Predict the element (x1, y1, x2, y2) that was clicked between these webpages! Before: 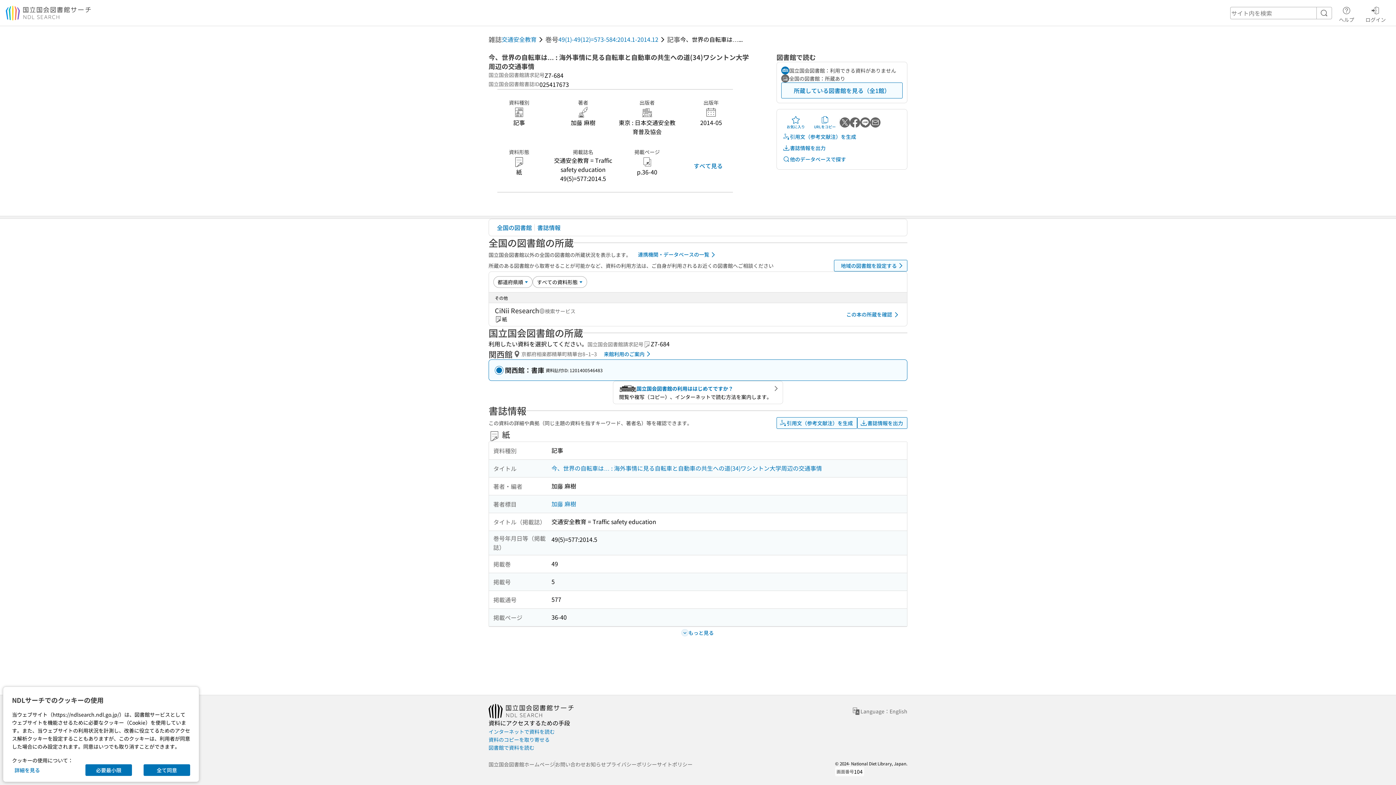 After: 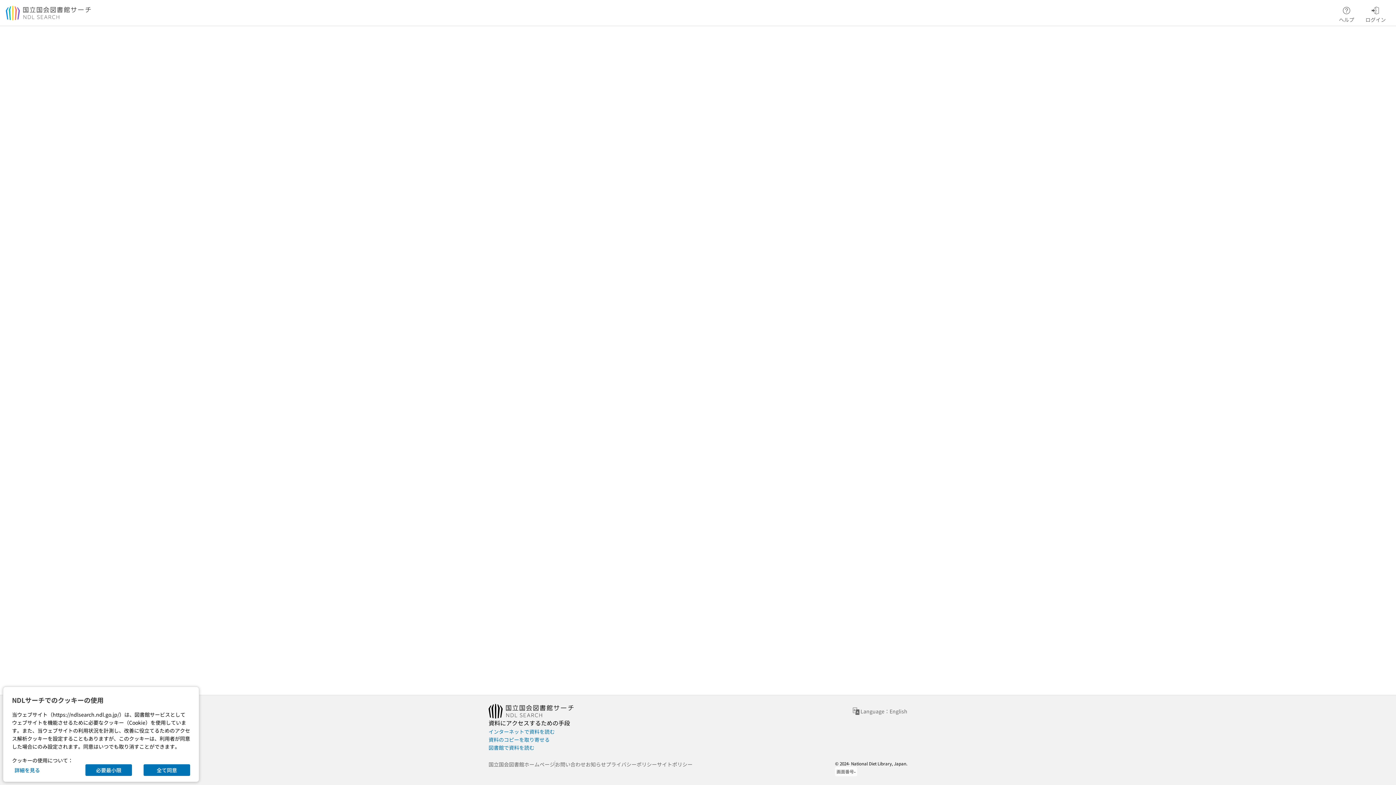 Action: bbox: (551, 462, 822, 473) label: 今、世界の自転車は… : 海外事情に見る自転車と自動車の共生への道(34)ワシントン大学周辺の交通事情